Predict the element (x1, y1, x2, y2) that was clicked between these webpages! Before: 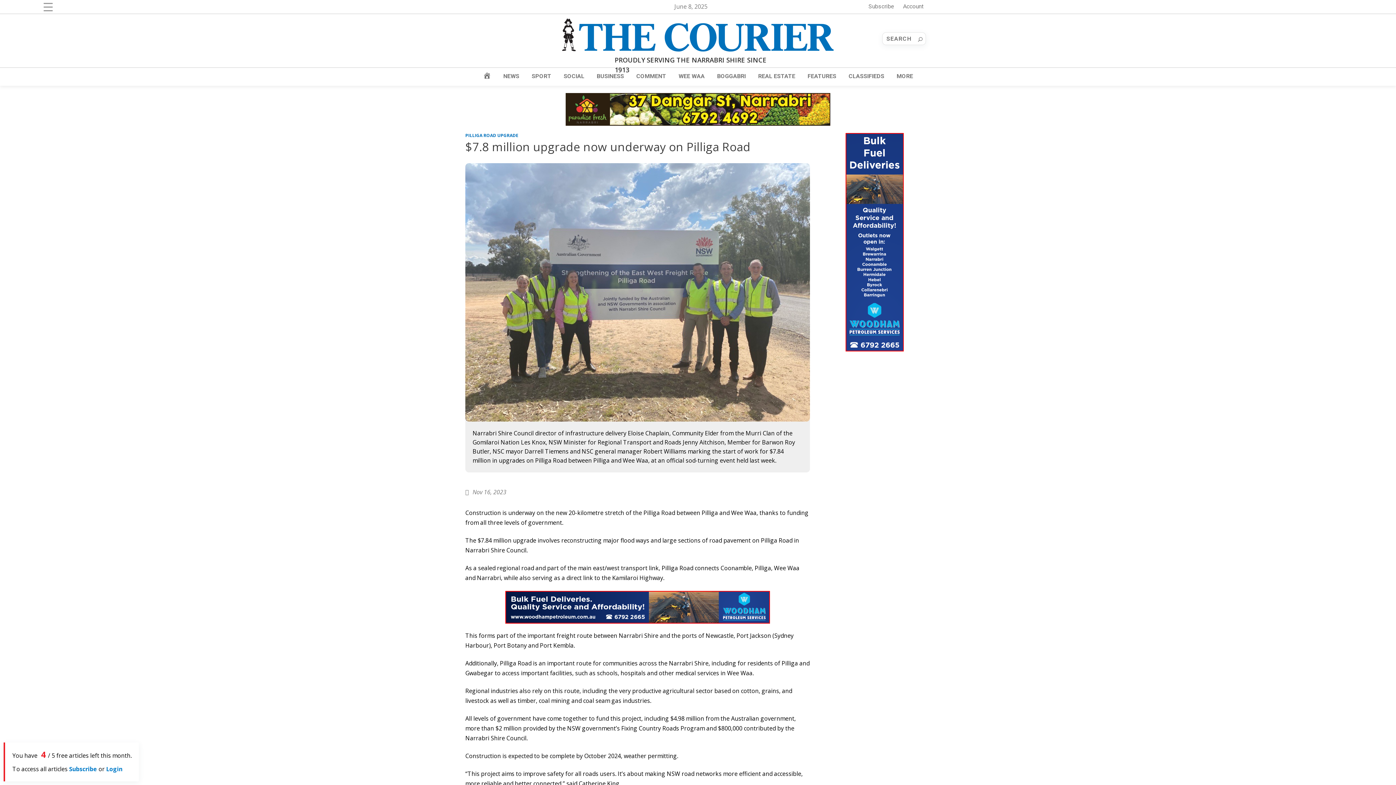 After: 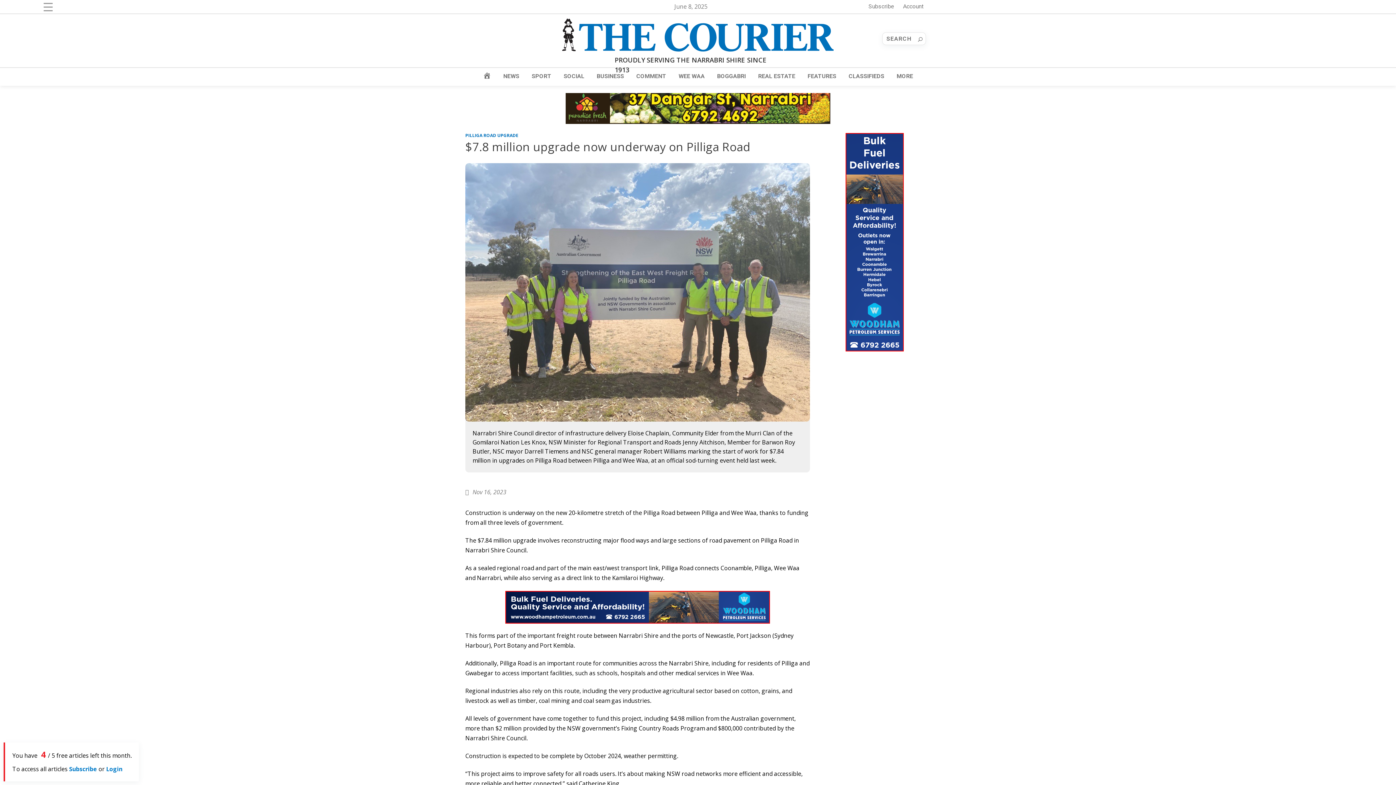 Action: bbox: (565, 119, 830, 127)